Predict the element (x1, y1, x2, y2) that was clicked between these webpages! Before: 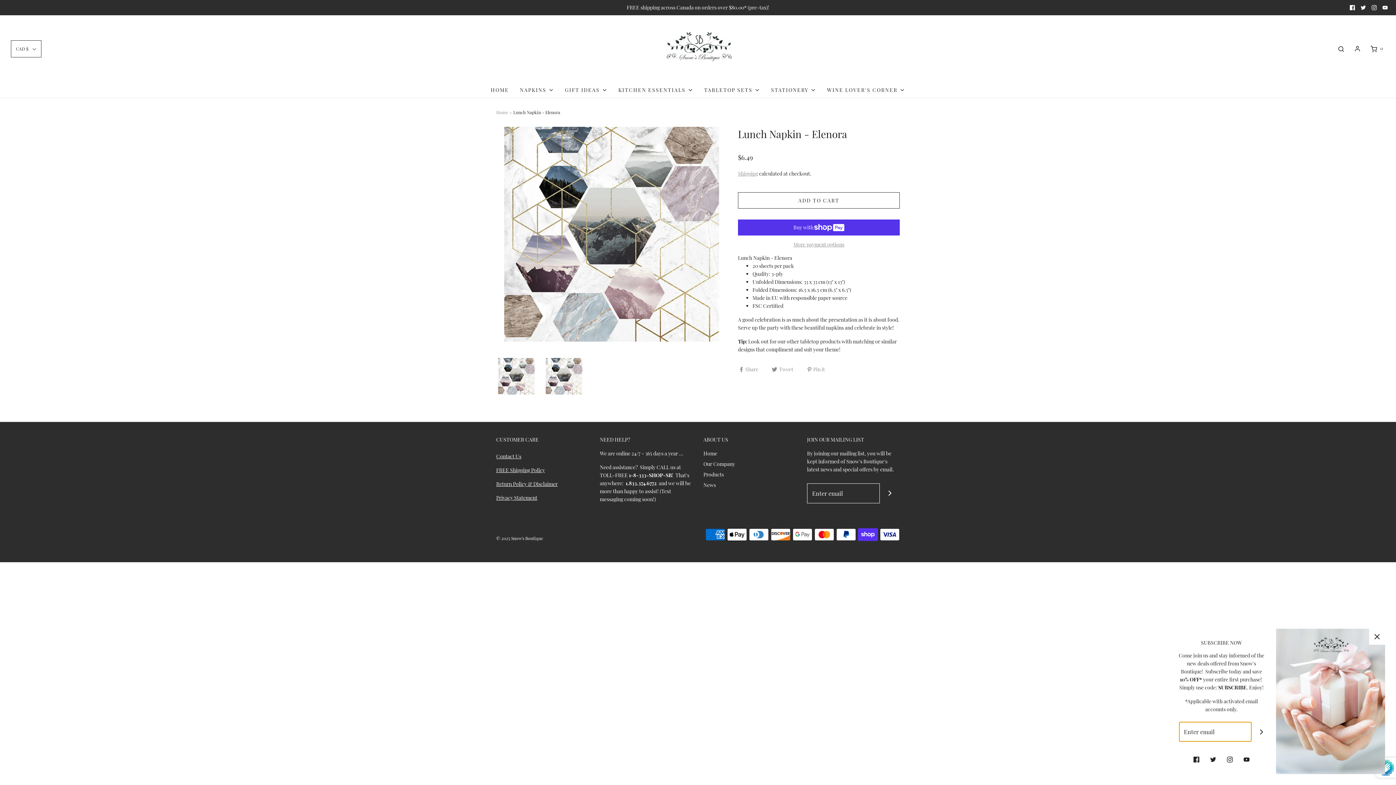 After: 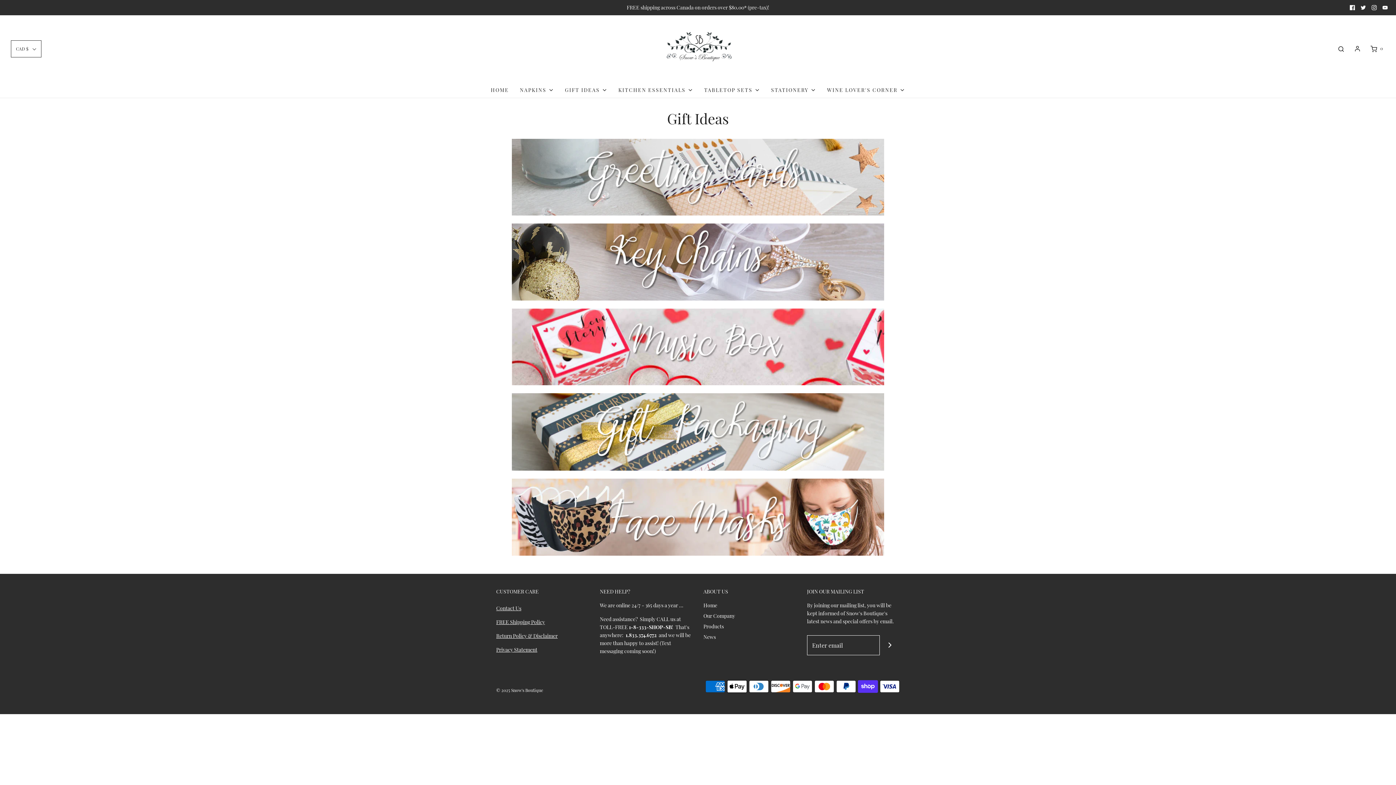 Action: label: GIFT IDEAS bbox: (565, 82, 607, 97)